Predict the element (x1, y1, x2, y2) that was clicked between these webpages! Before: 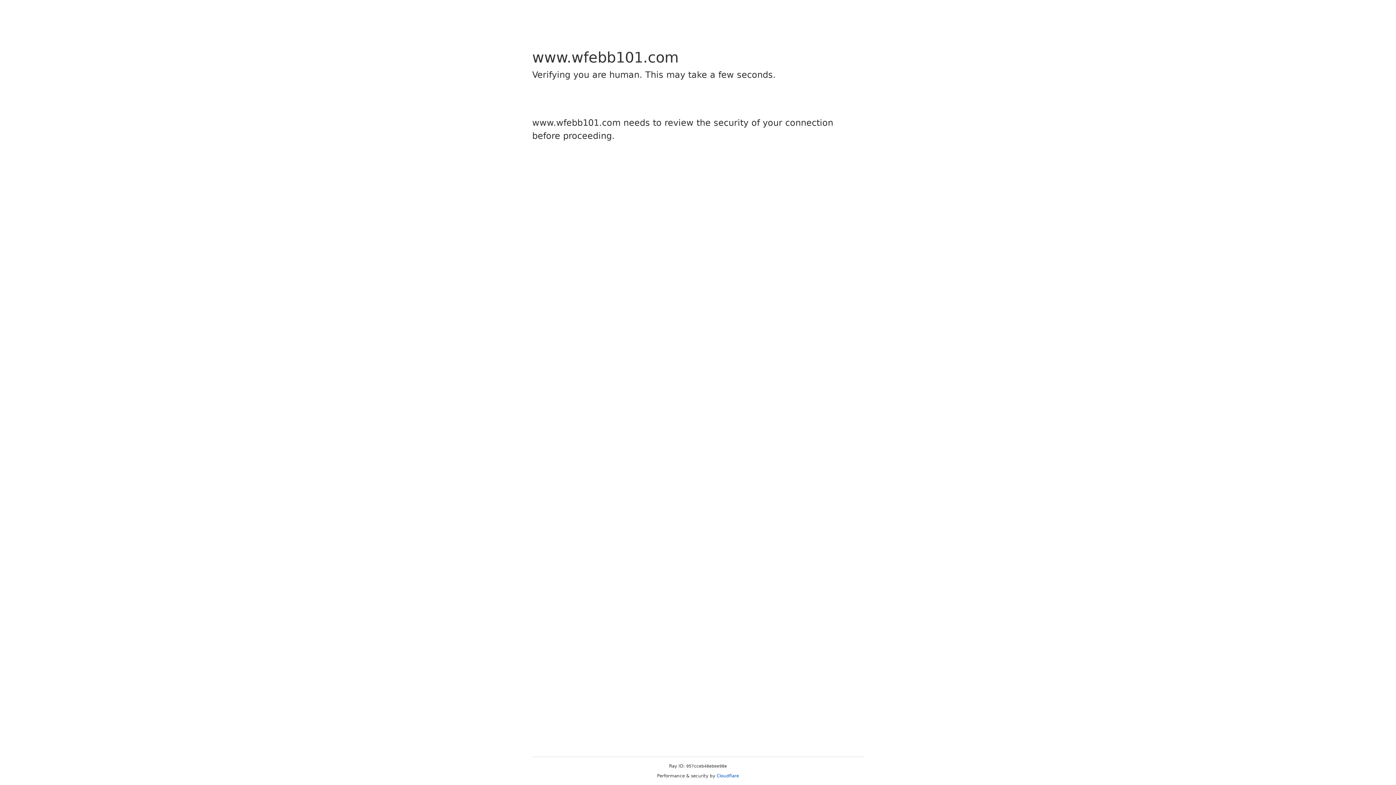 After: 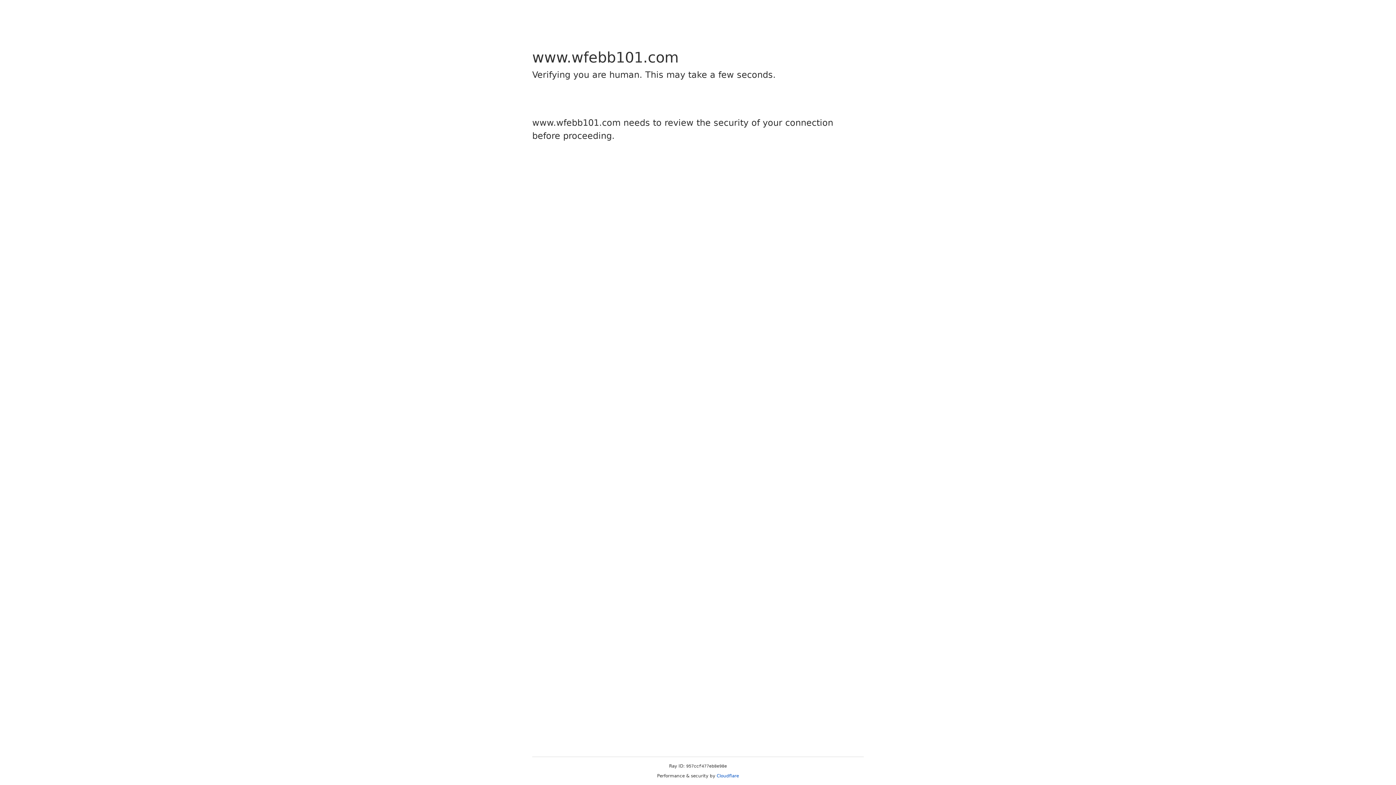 Action: bbox: (716, 773, 739, 778) label: Cloudflare